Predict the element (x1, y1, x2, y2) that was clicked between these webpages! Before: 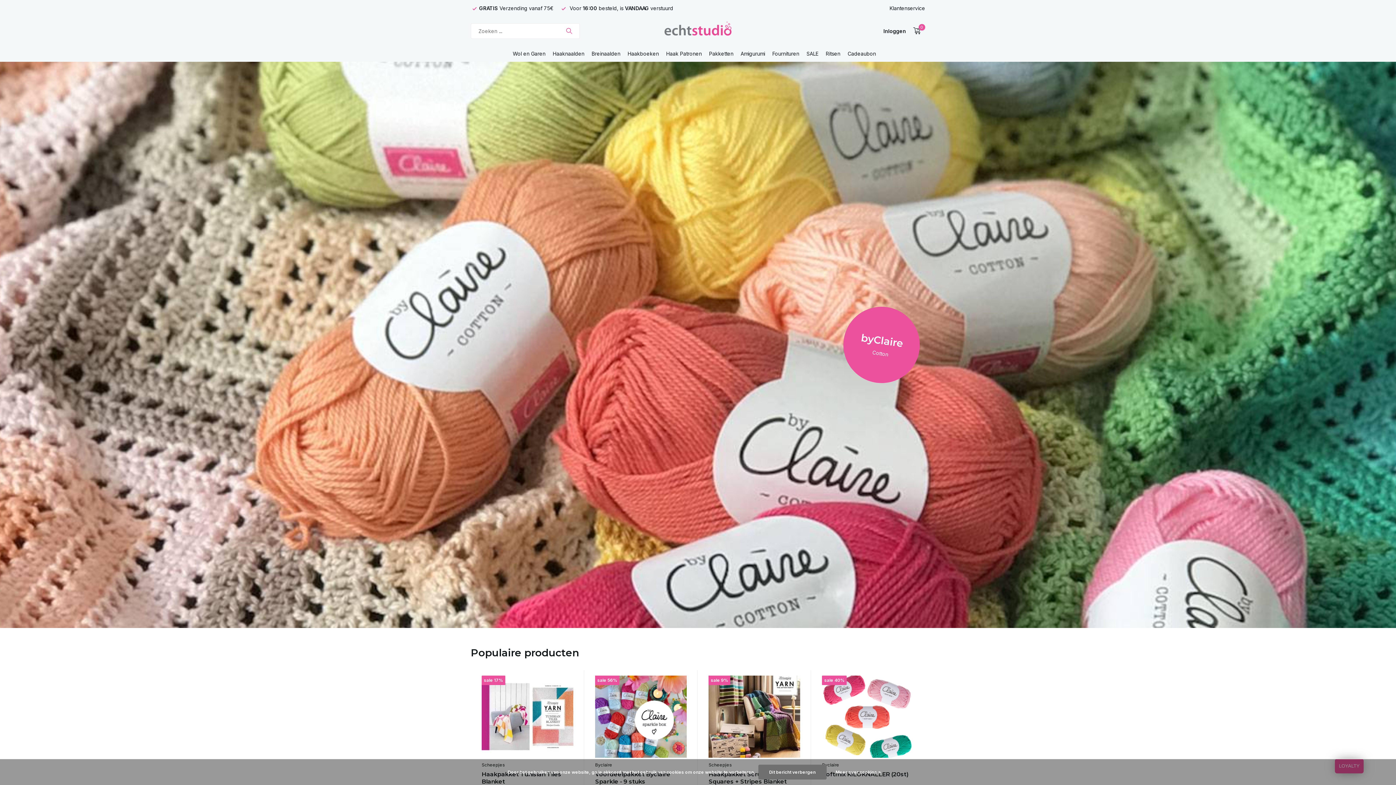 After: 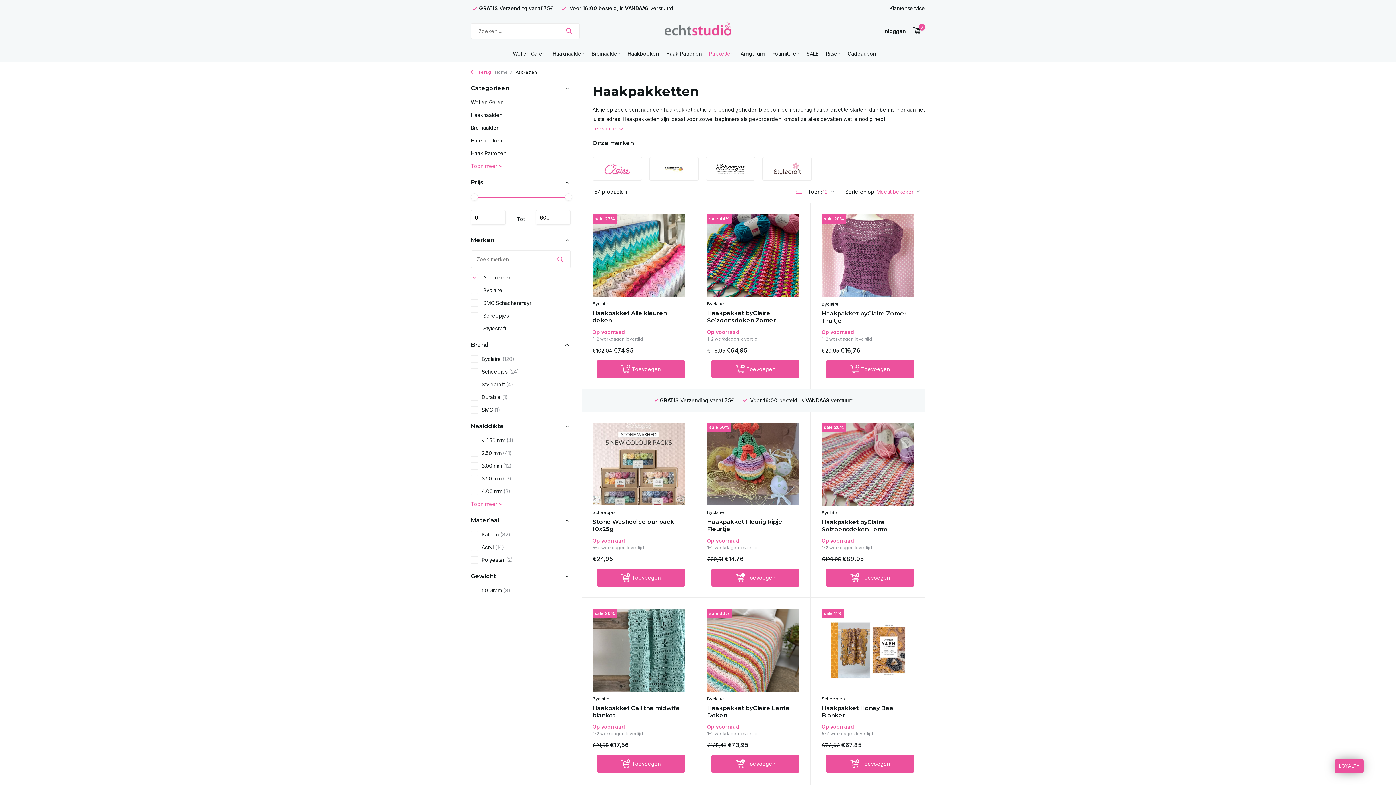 Action: bbox: (709, 45, 733, 61) label: Pakketten